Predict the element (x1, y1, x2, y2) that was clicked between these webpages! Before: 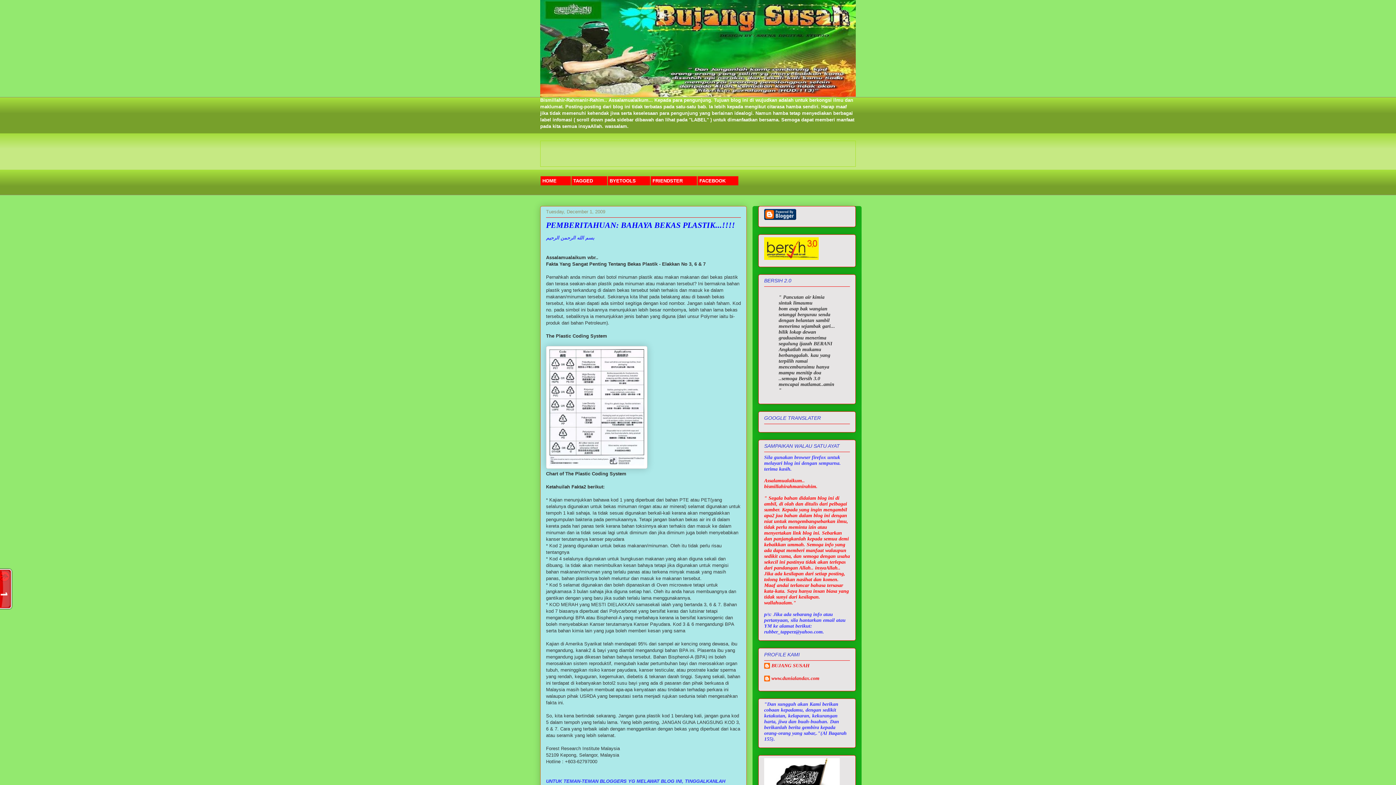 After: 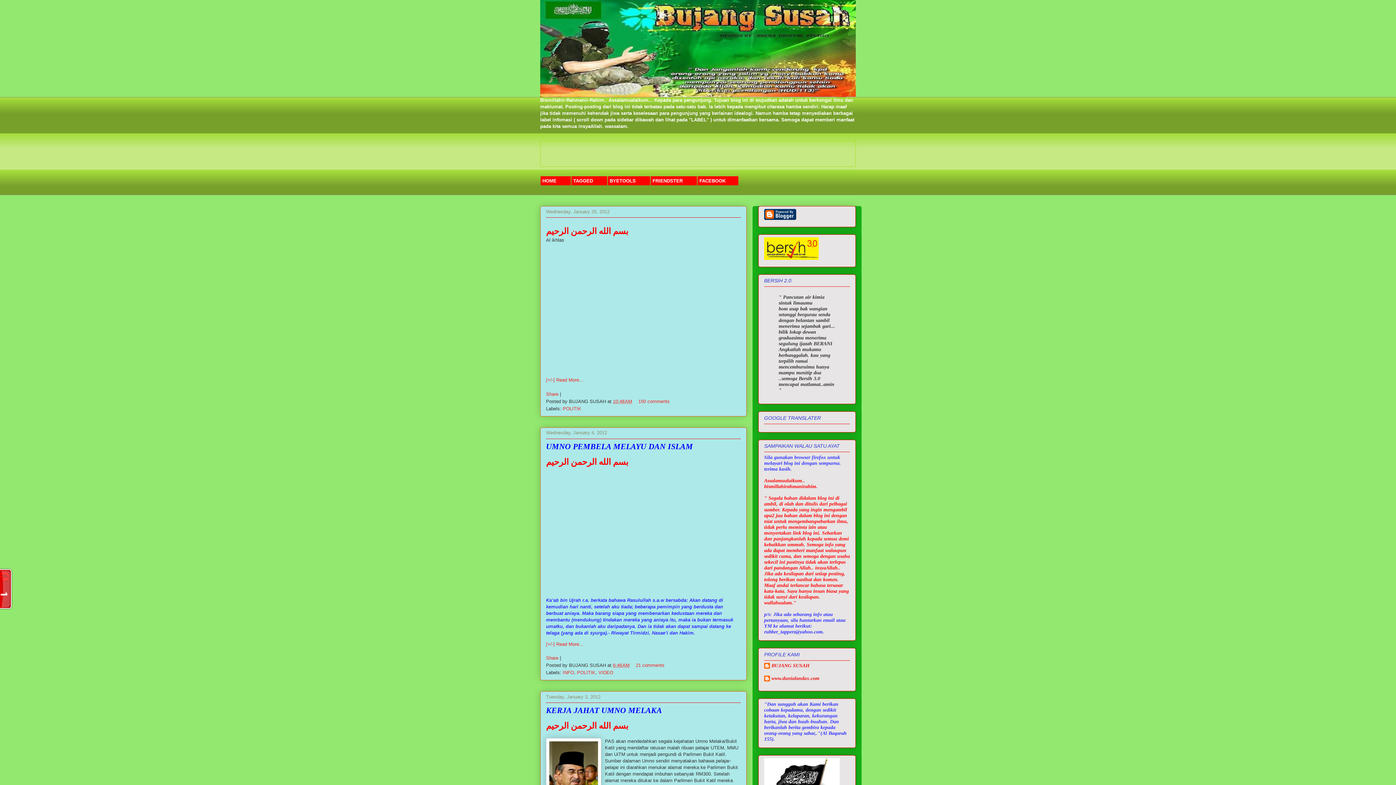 Action: bbox: (540, 176, 570, 185) label: HOME 